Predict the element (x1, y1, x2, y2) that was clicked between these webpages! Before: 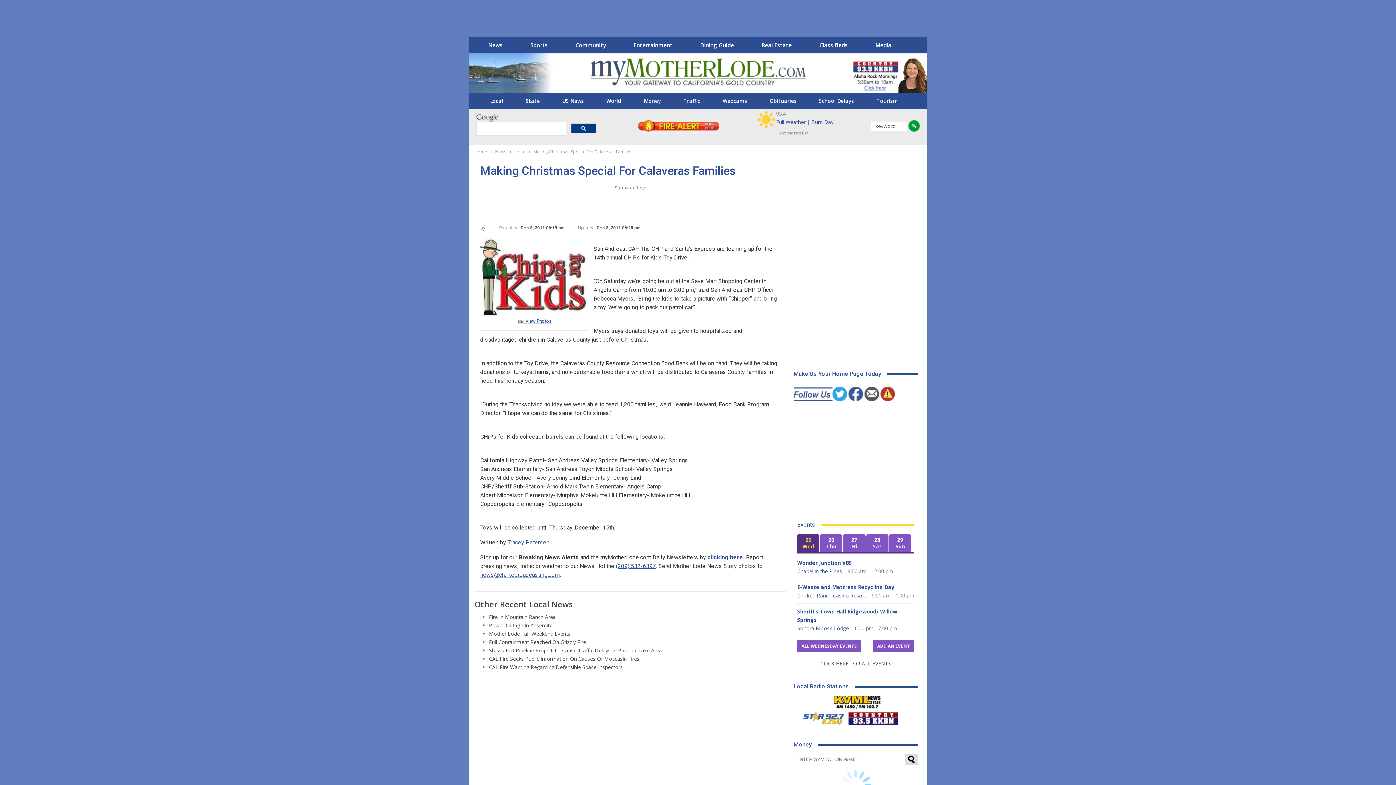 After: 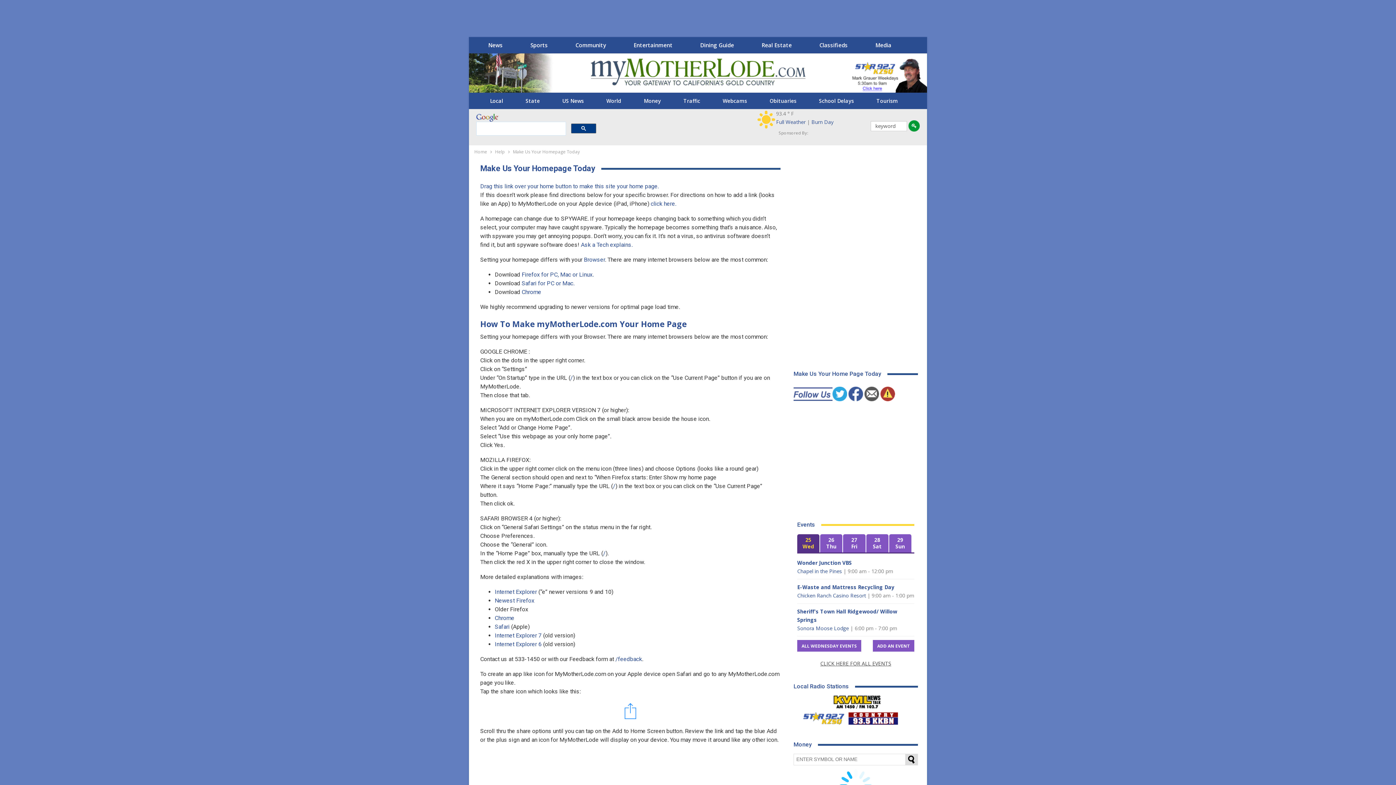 Action: label: Make Us Your Home Page Today bbox: (793, 370, 881, 377)